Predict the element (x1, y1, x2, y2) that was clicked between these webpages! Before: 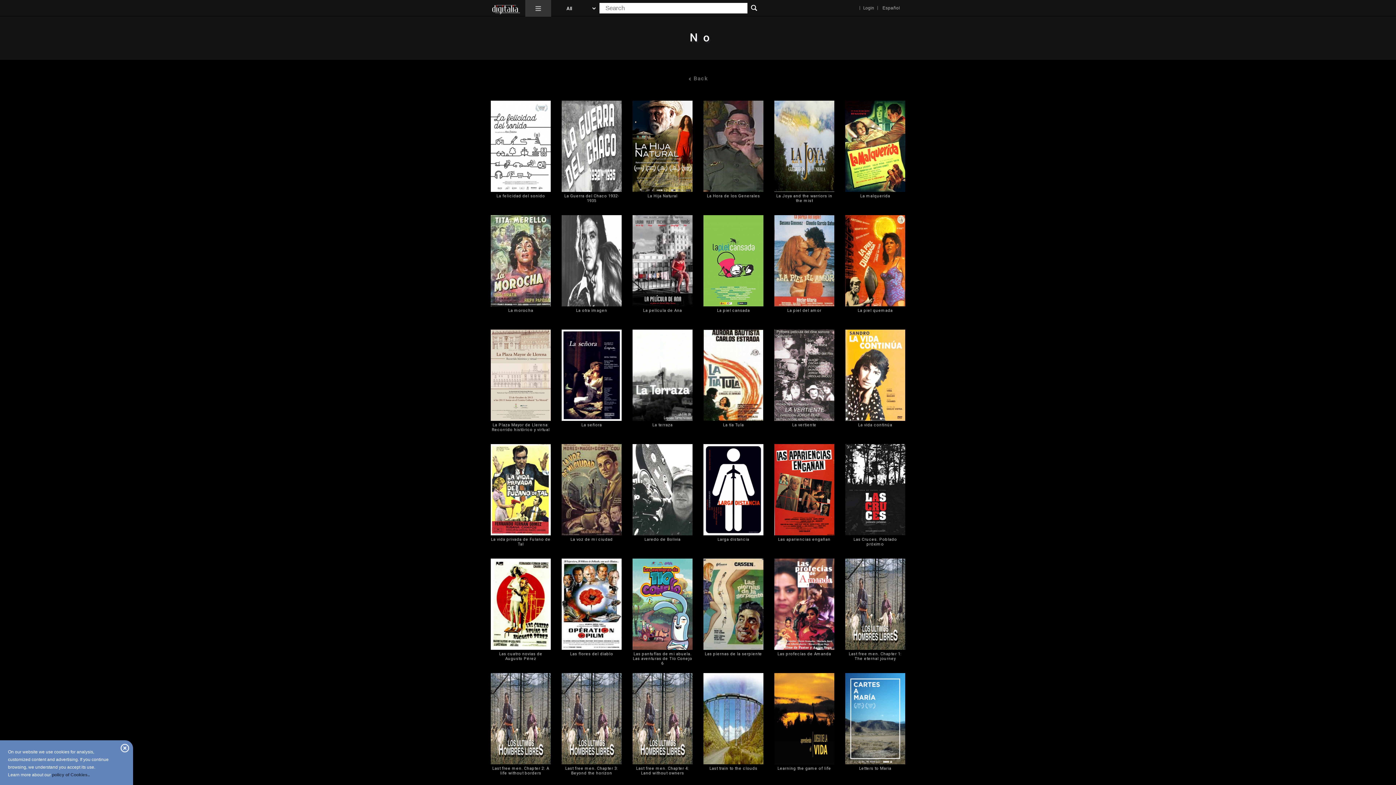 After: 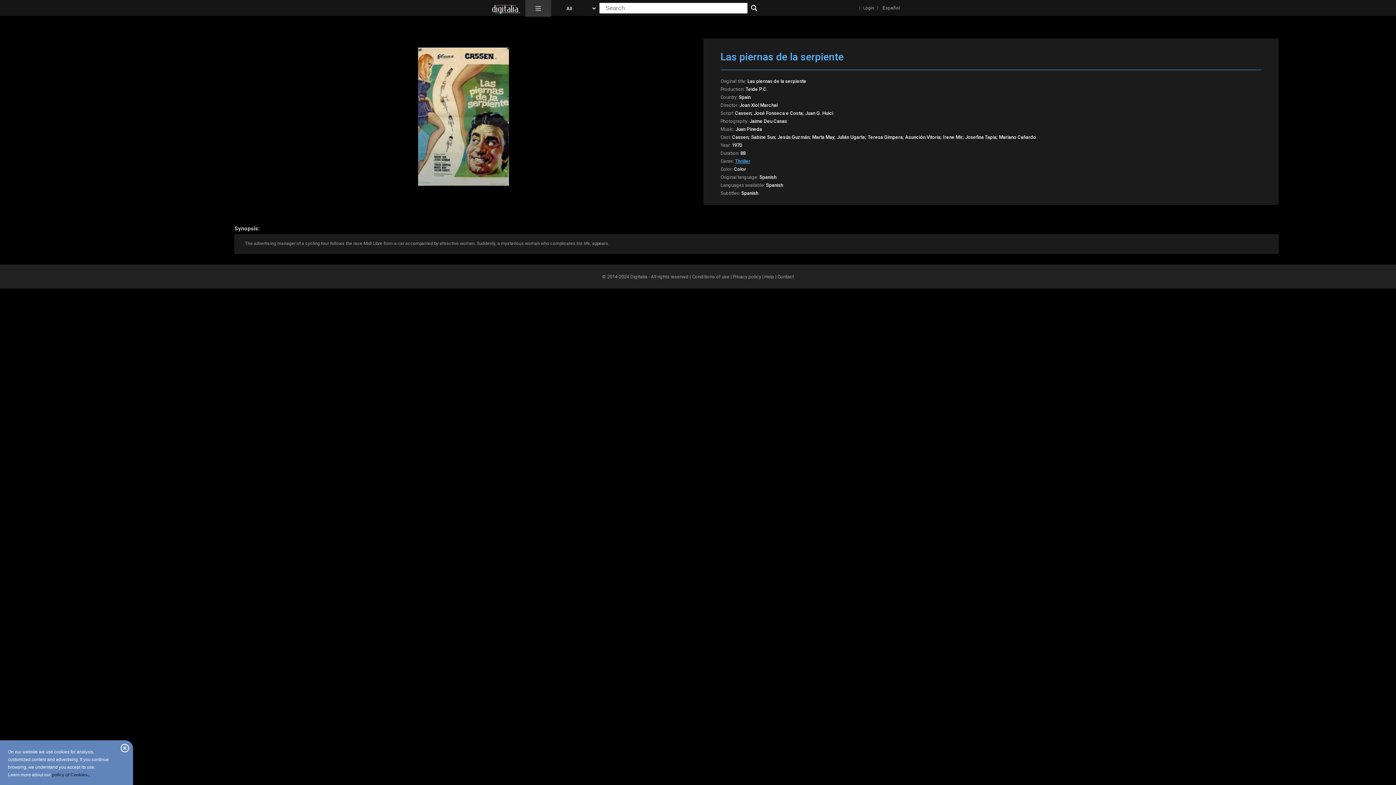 Action: bbox: (703, 601, 763, 606)